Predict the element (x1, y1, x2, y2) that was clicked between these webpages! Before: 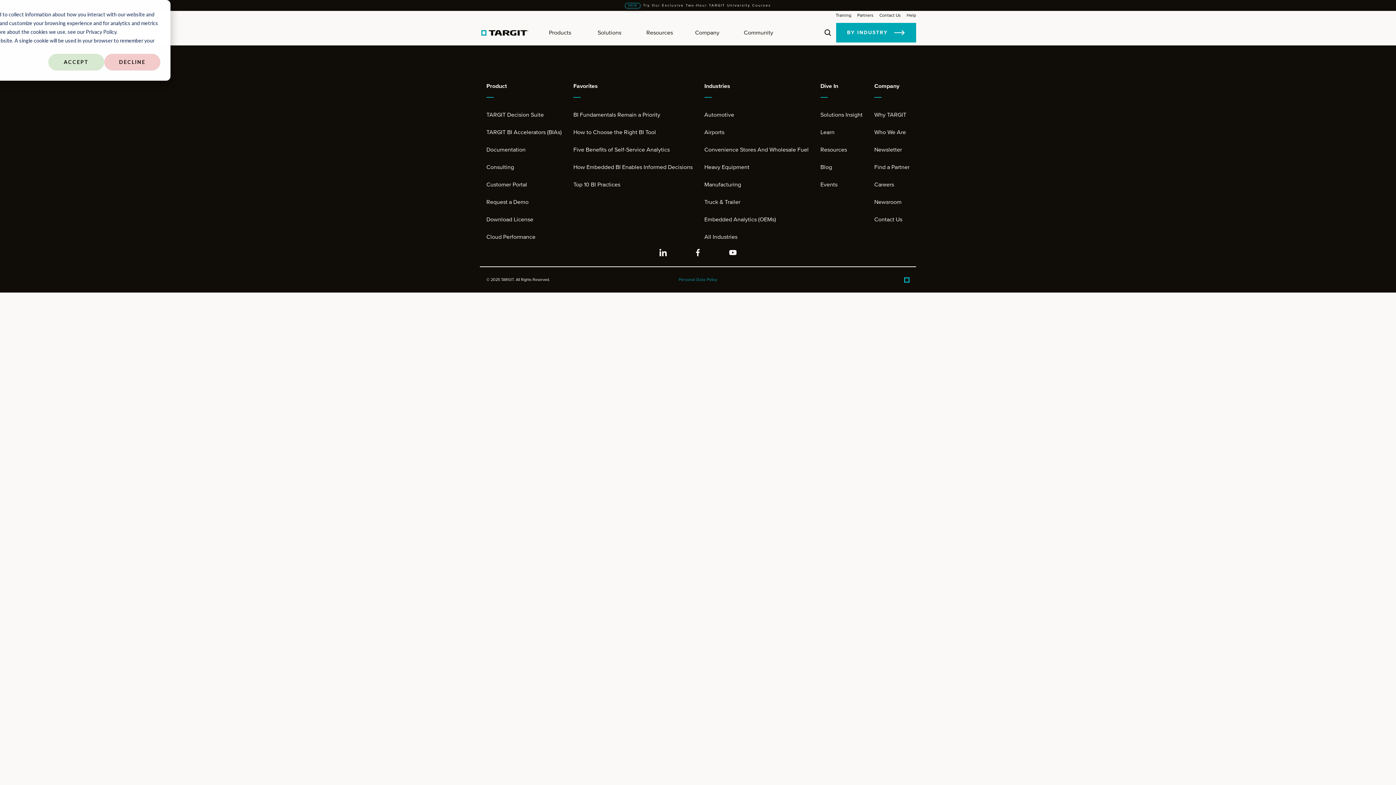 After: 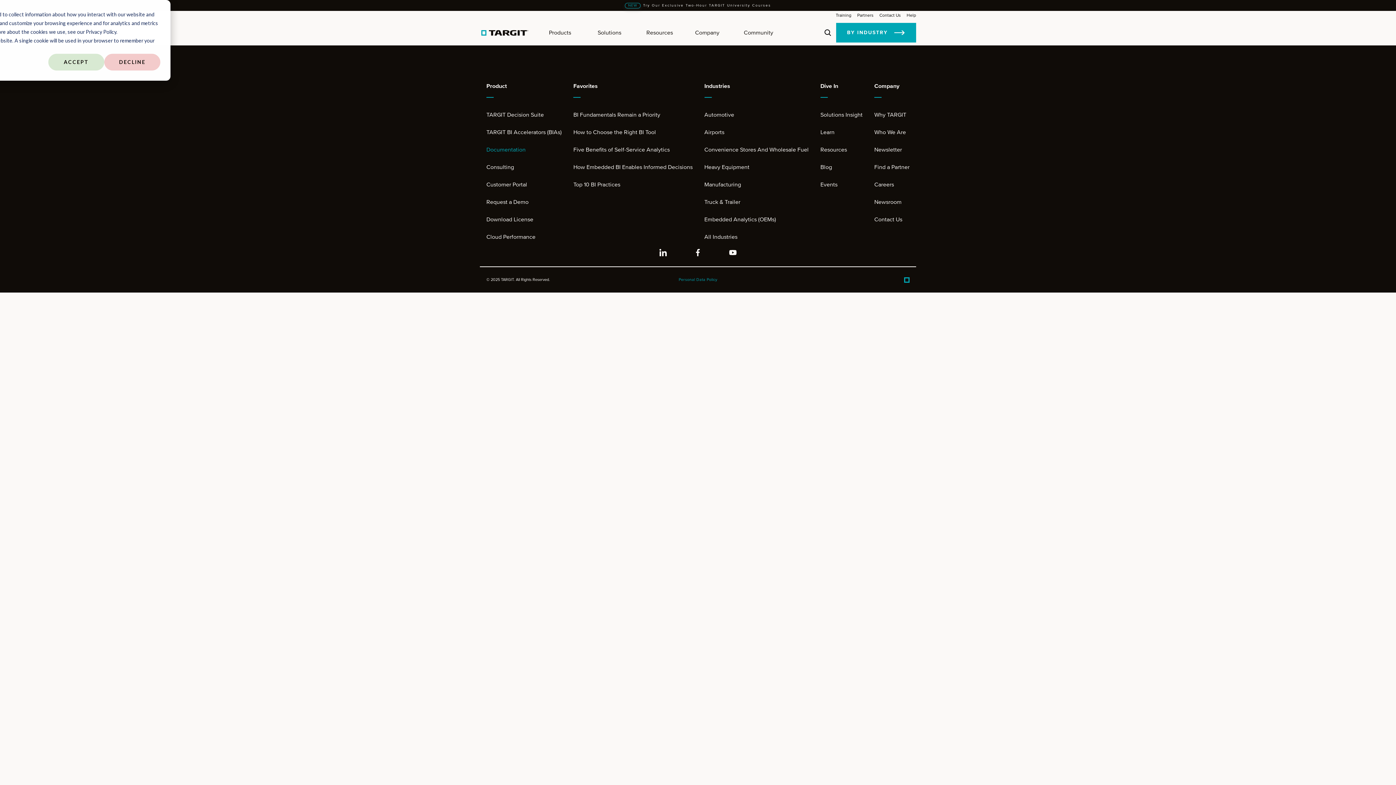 Action: bbox: (486, 144, 561, 161) label: Documentation